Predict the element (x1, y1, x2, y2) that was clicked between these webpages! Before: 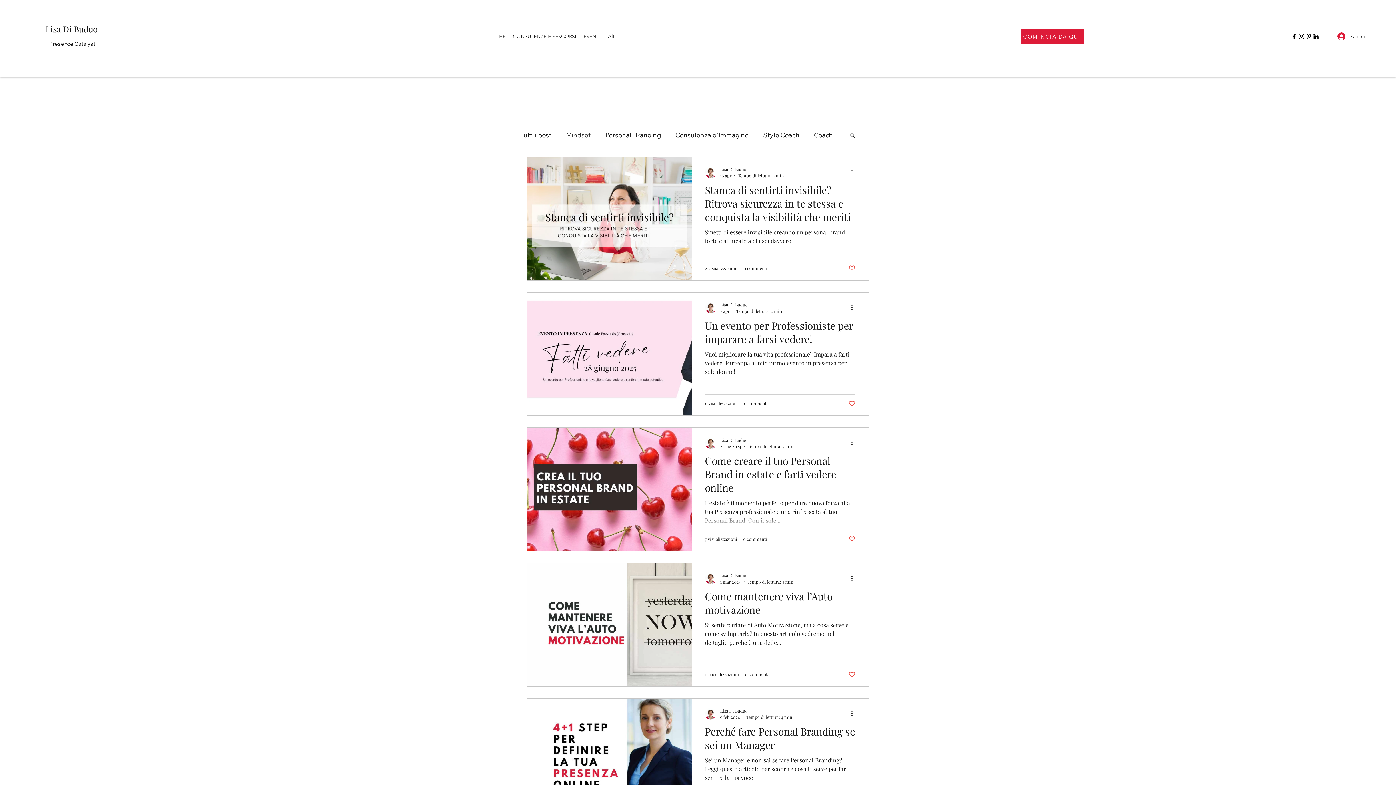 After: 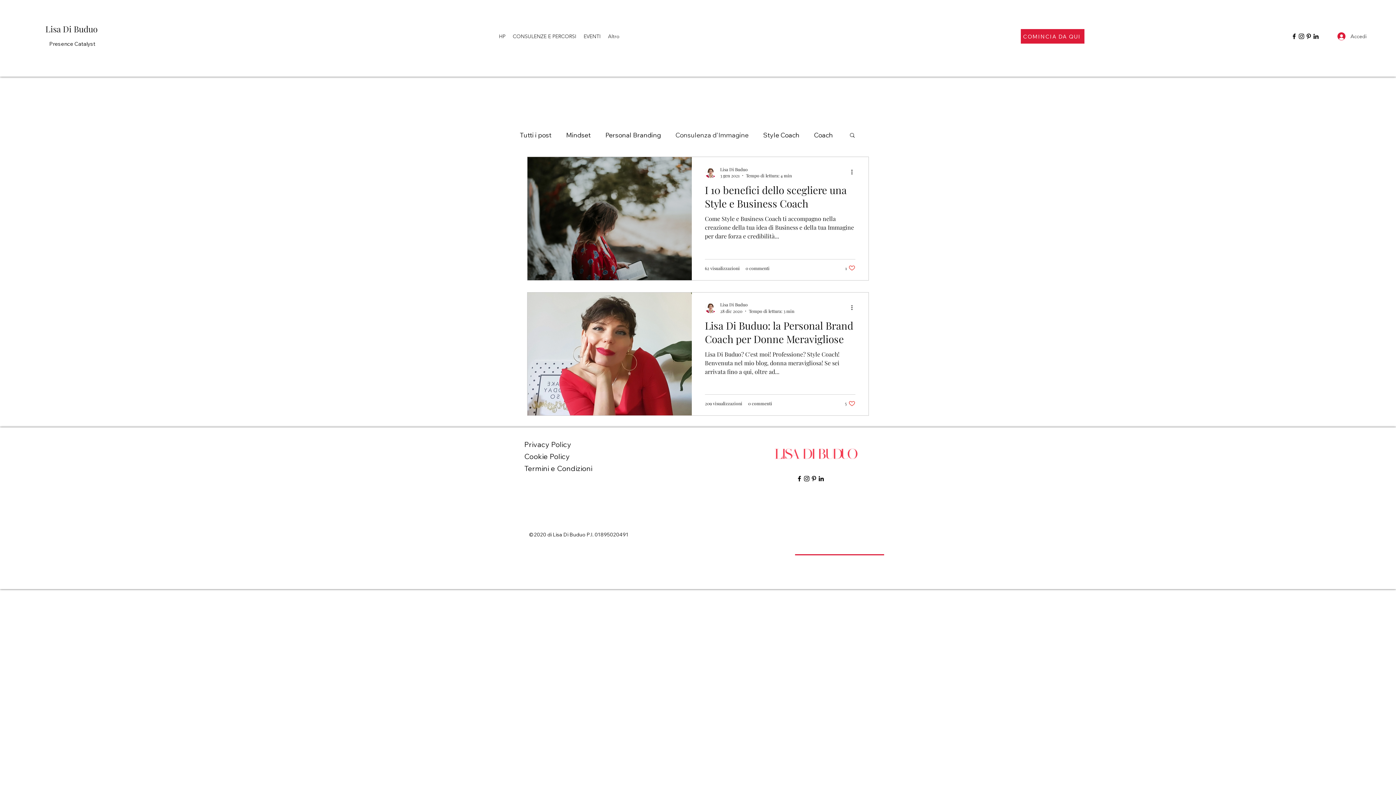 Action: label: Consulenza d'Immagine bbox: (675, 130, 748, 139)